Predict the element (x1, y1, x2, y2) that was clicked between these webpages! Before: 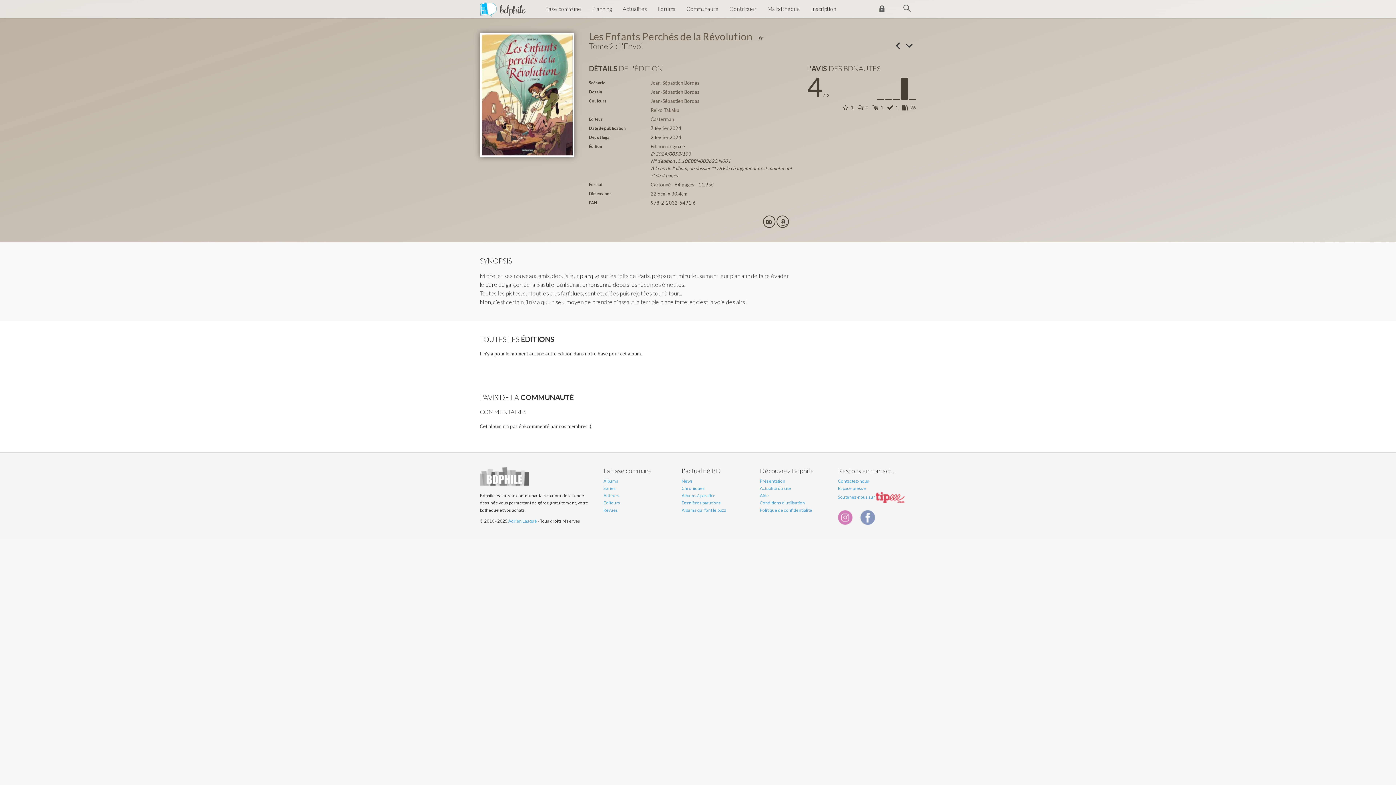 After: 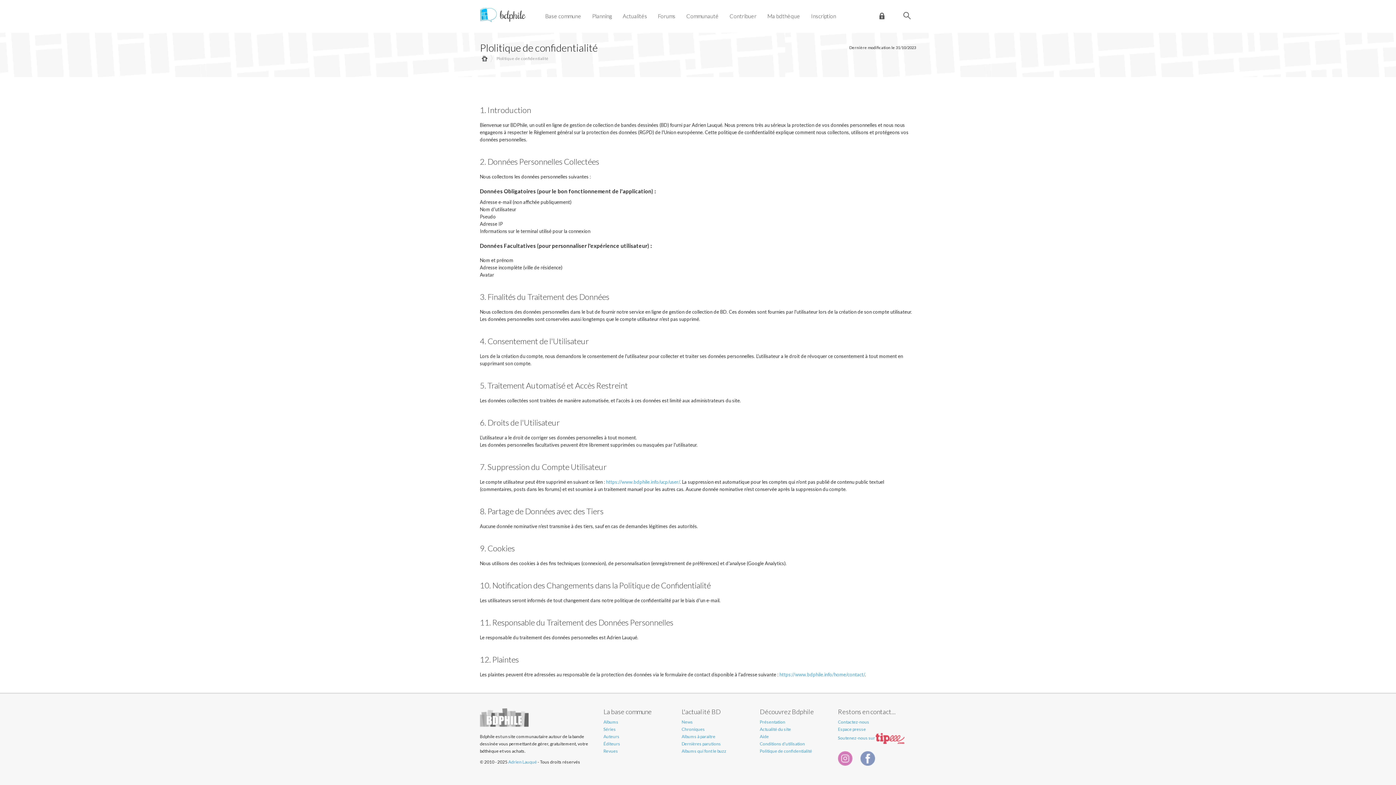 Action: label: Politique de confidentialité bbox: (760, 507, 812, 513)